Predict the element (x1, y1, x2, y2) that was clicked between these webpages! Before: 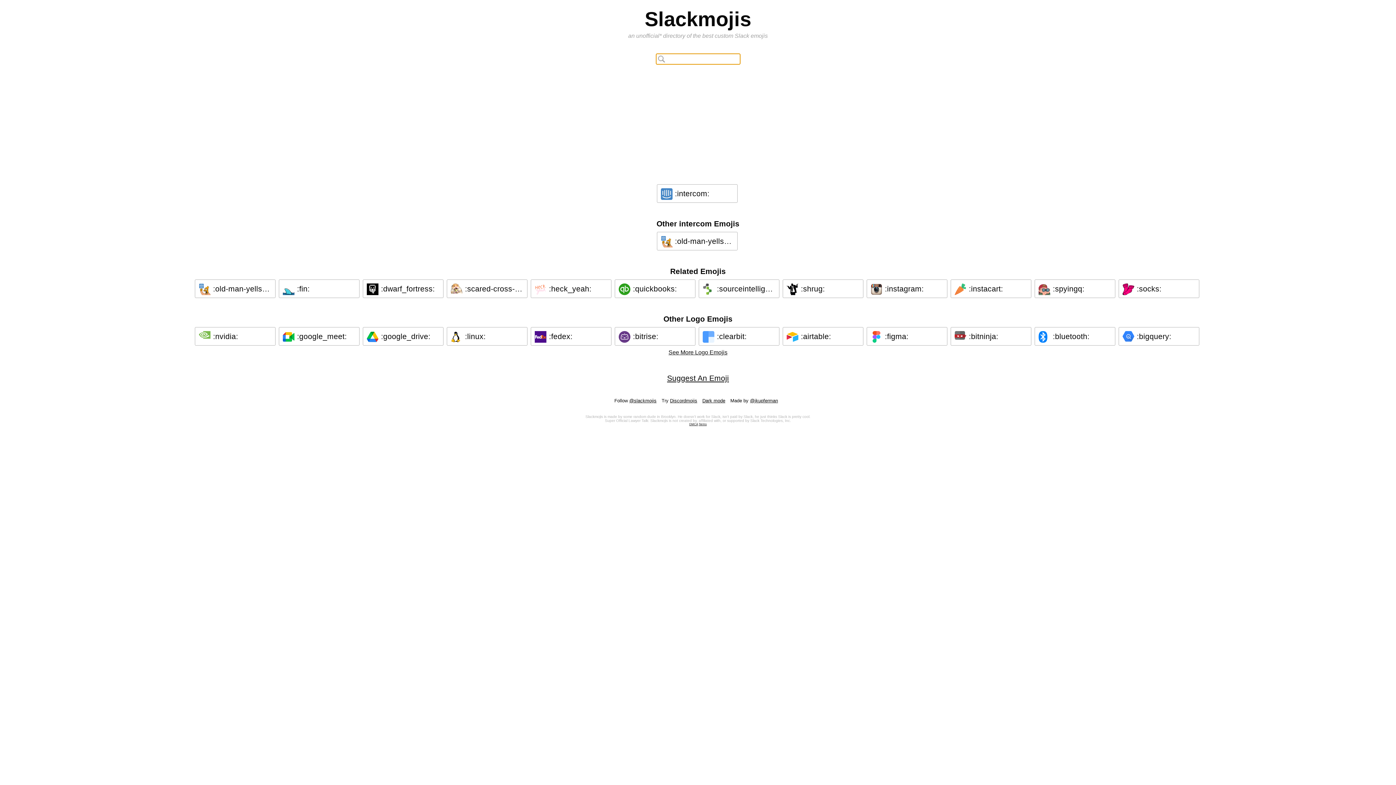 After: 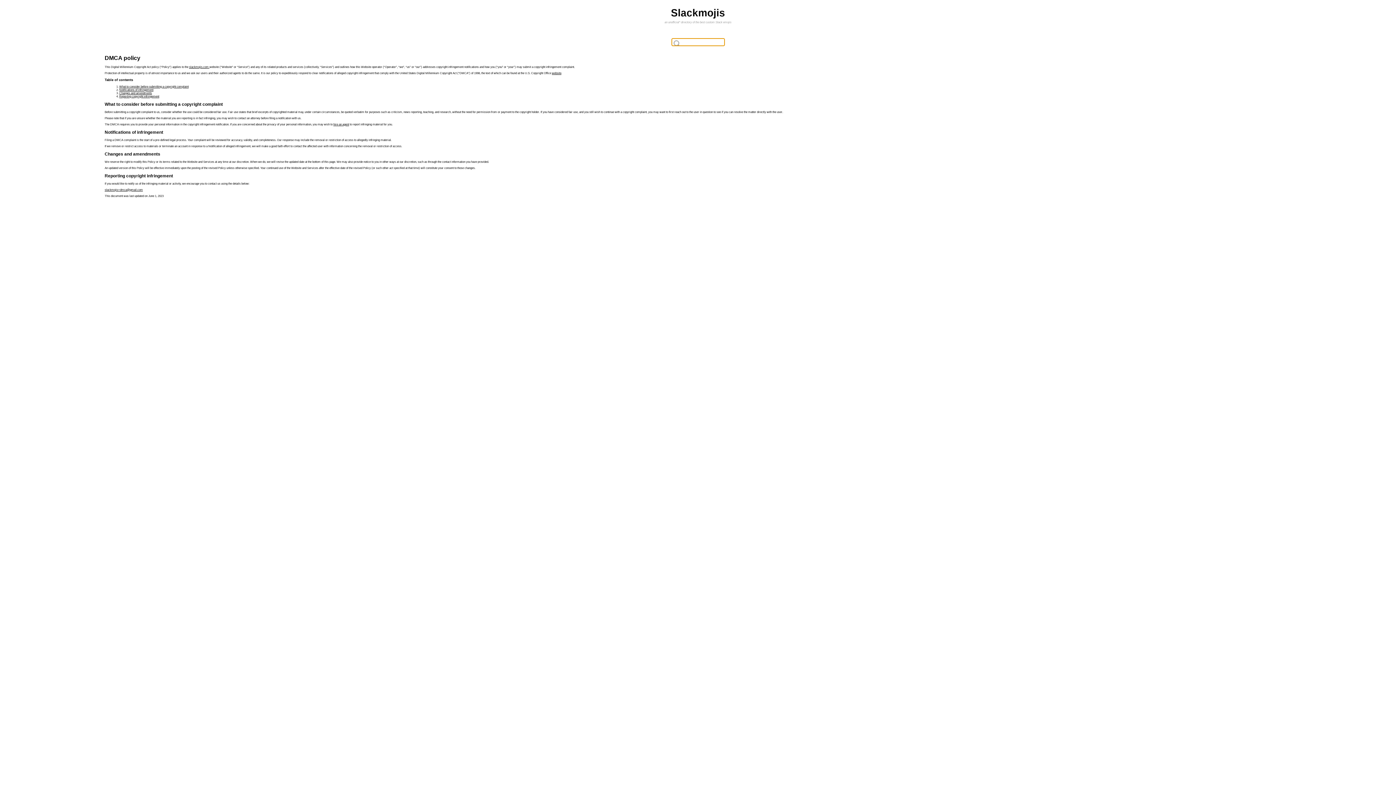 Action: label: DMCA bbox: (689, 422, 698, 426)